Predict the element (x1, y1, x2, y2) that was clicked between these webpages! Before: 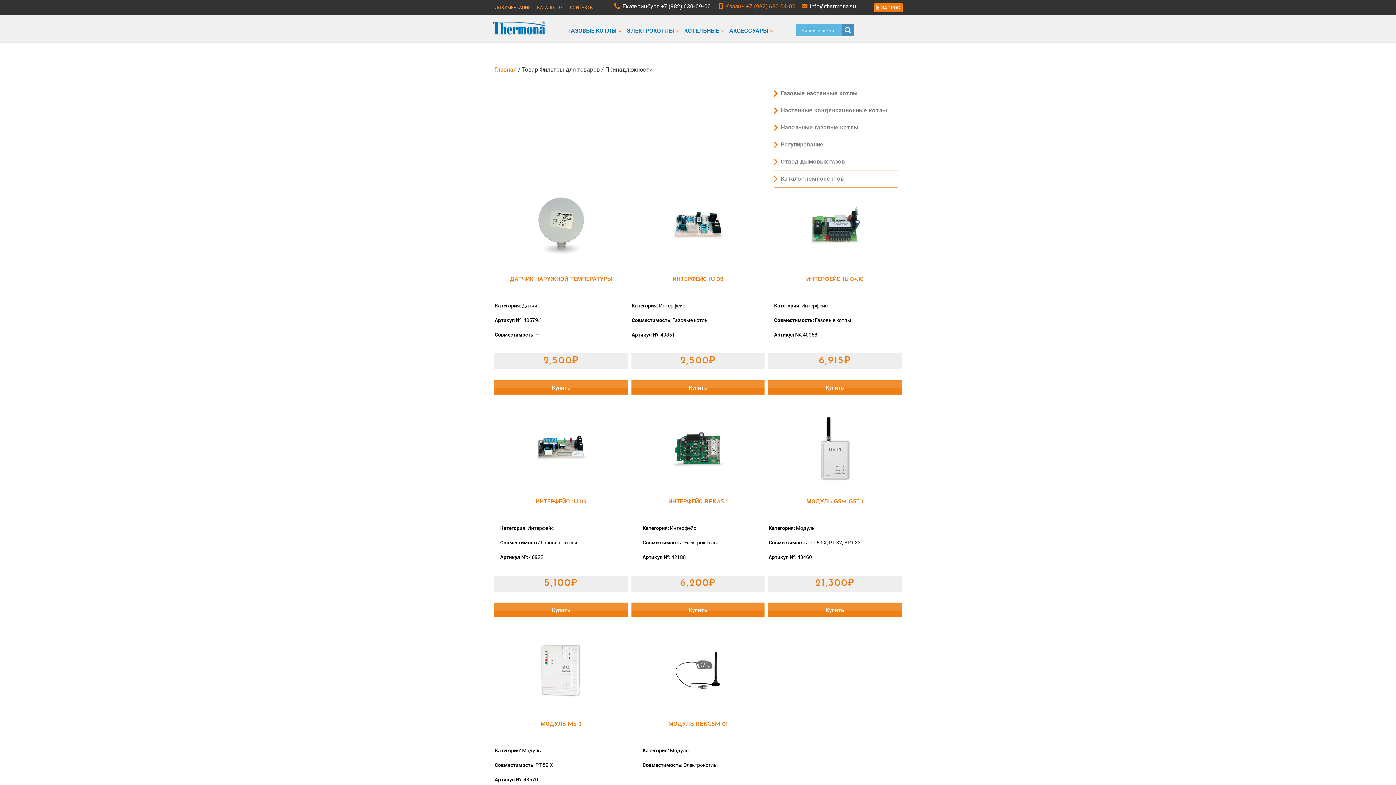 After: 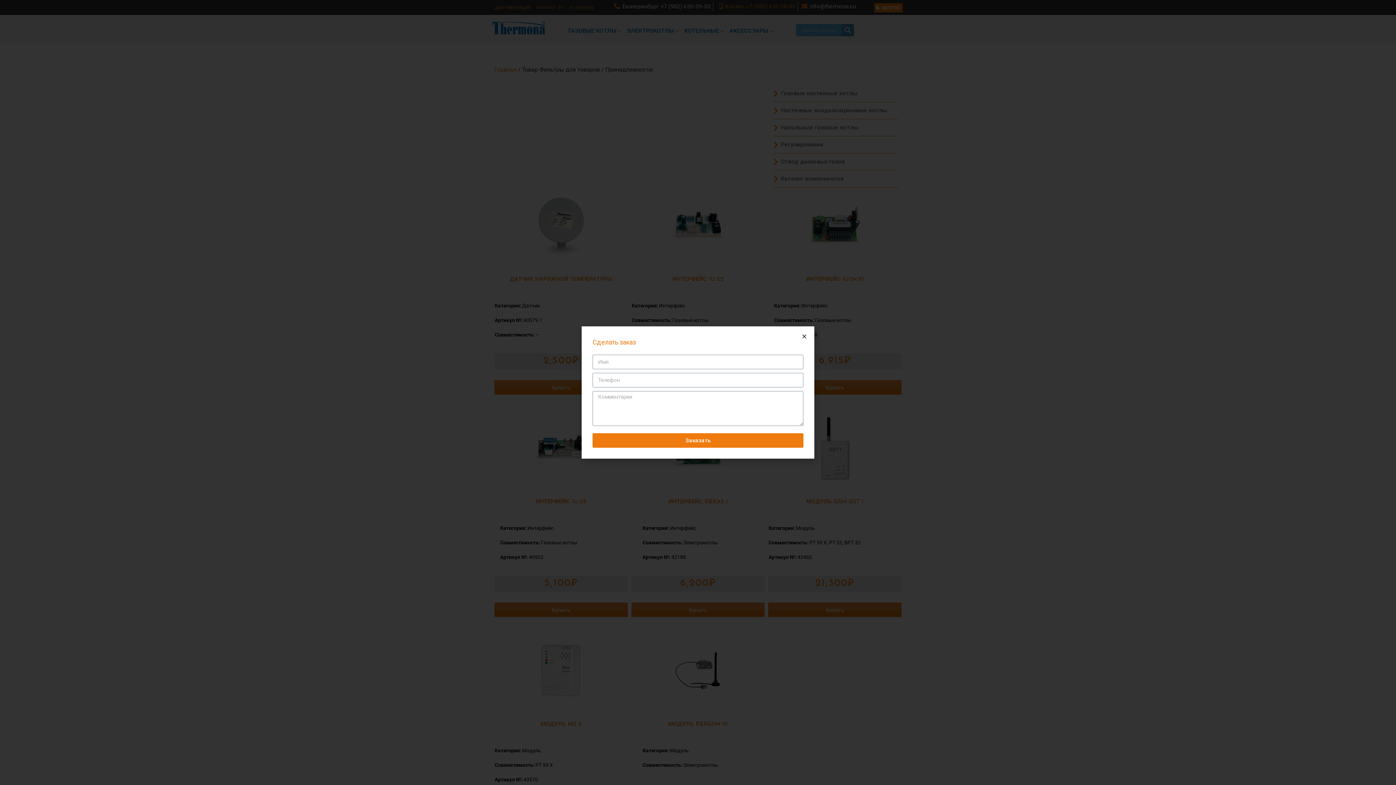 Action: label: Добавить "ИНТЕРФЕЙС IU 02" в корзину bbox: (631, 380, 764, 394)